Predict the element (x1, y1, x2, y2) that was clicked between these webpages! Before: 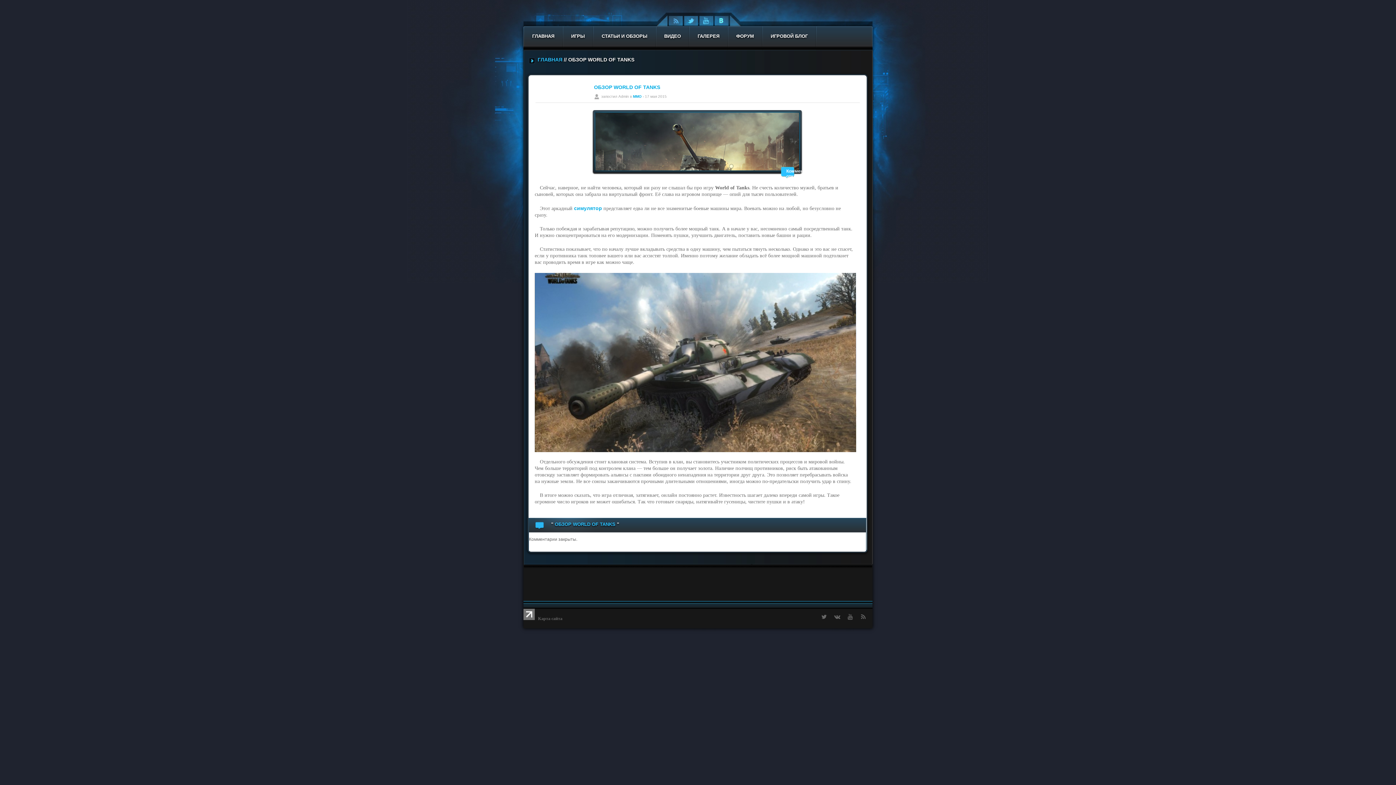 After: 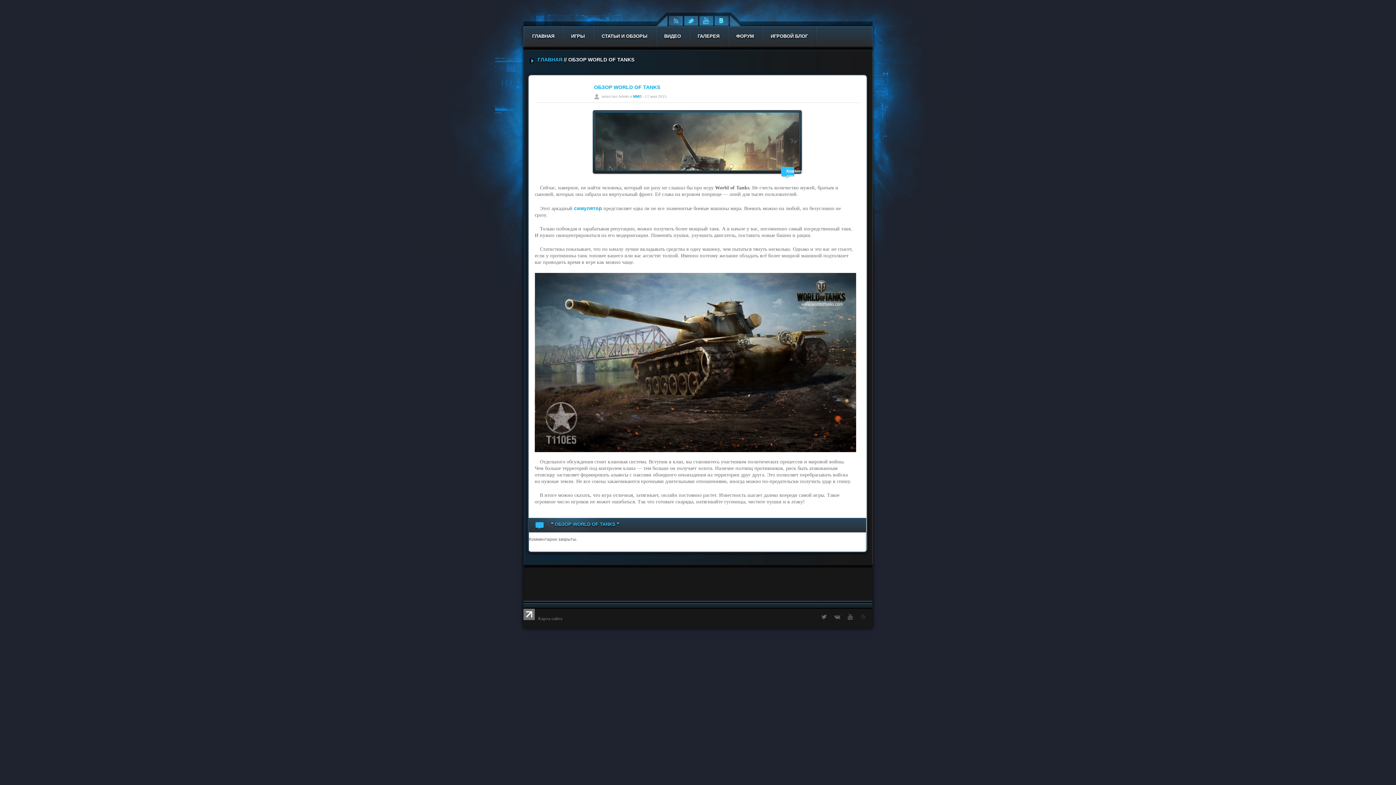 Action: bbox: (858, 614, 869, 623)